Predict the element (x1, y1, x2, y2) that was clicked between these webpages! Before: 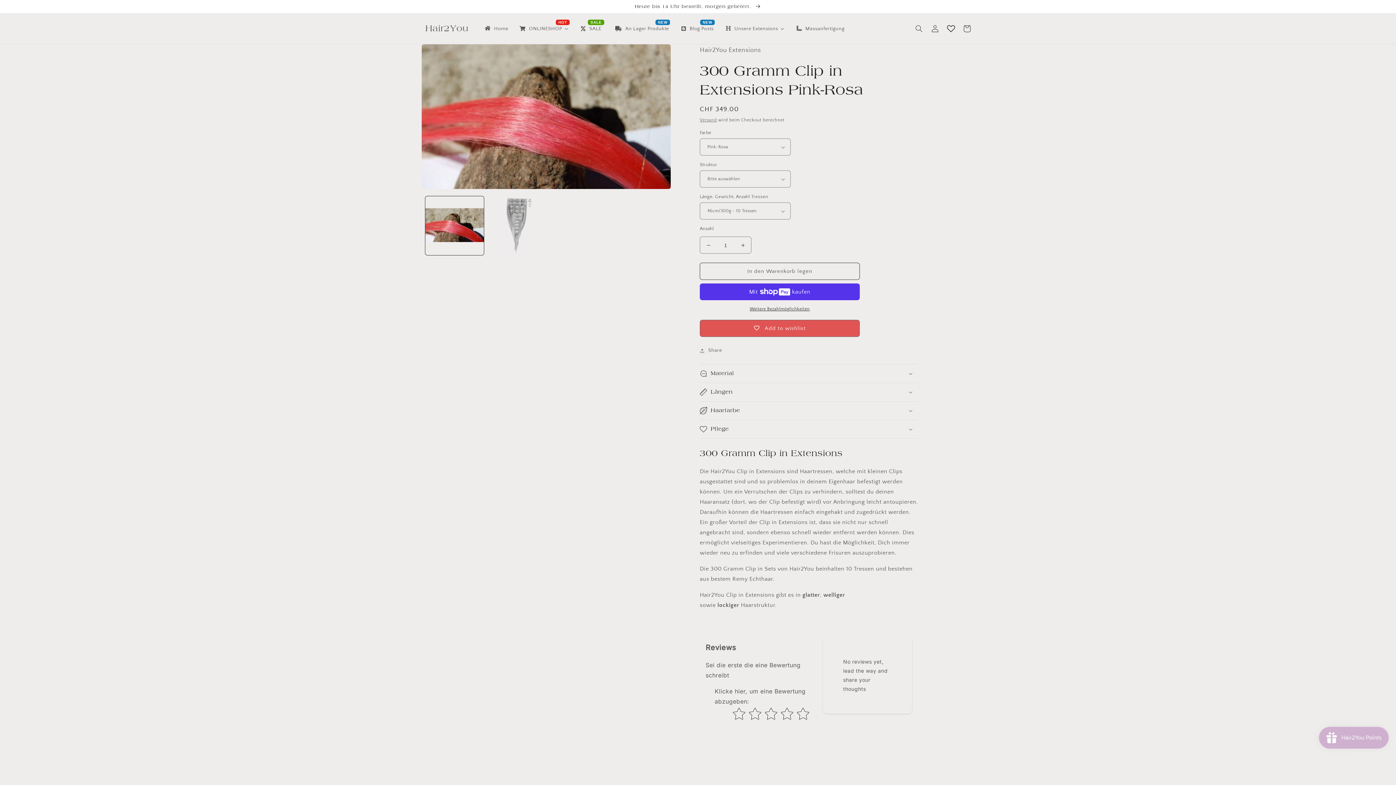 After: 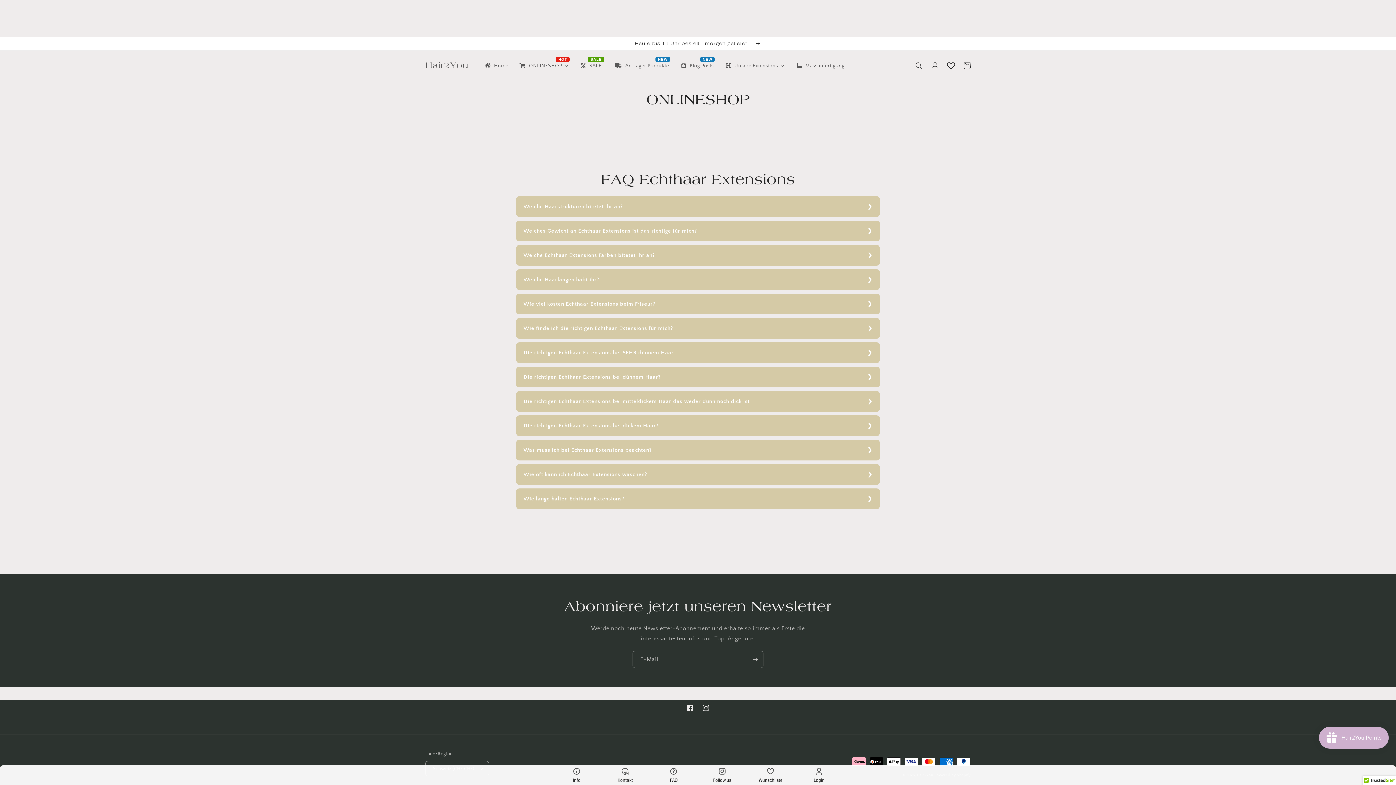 Action: label: ONLINESHOP bbox: (513, 20, 574, 36)